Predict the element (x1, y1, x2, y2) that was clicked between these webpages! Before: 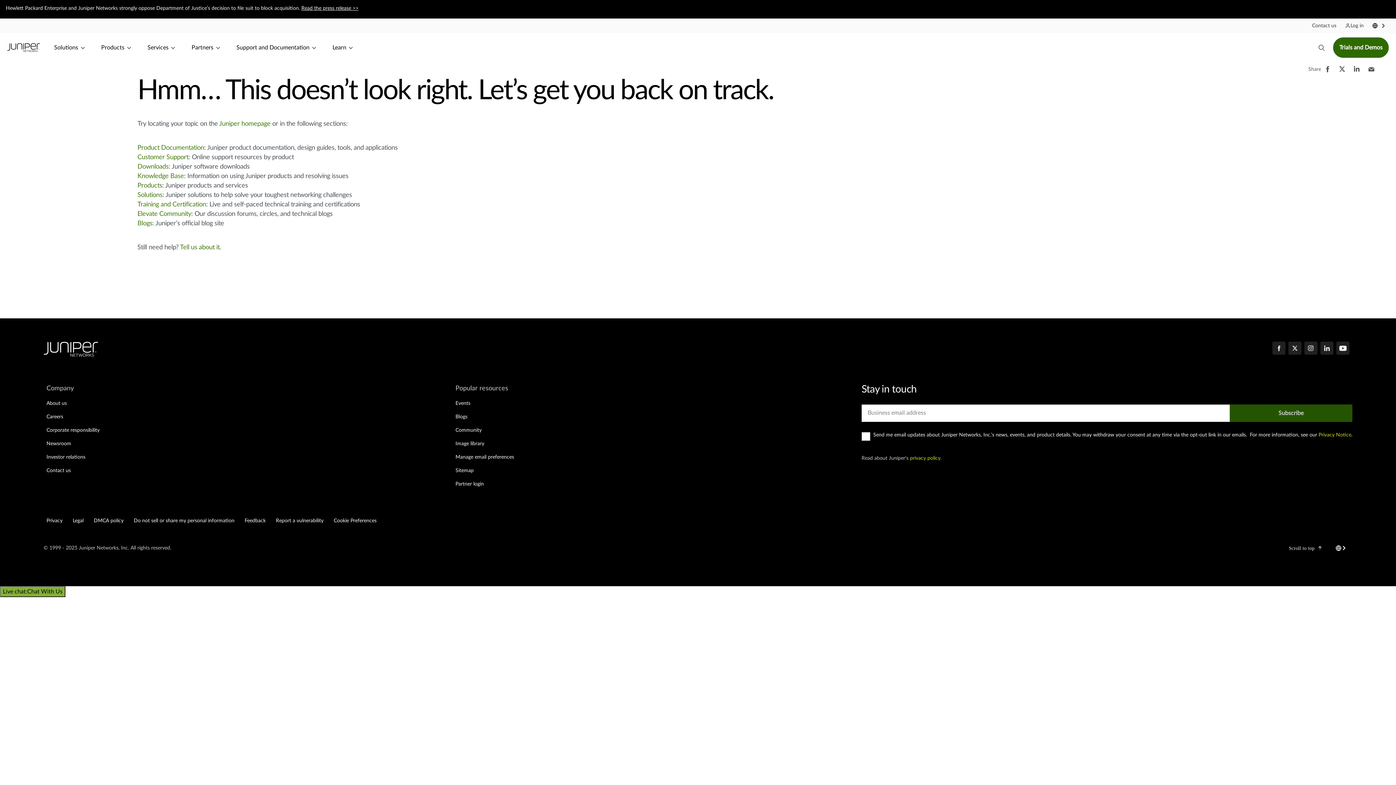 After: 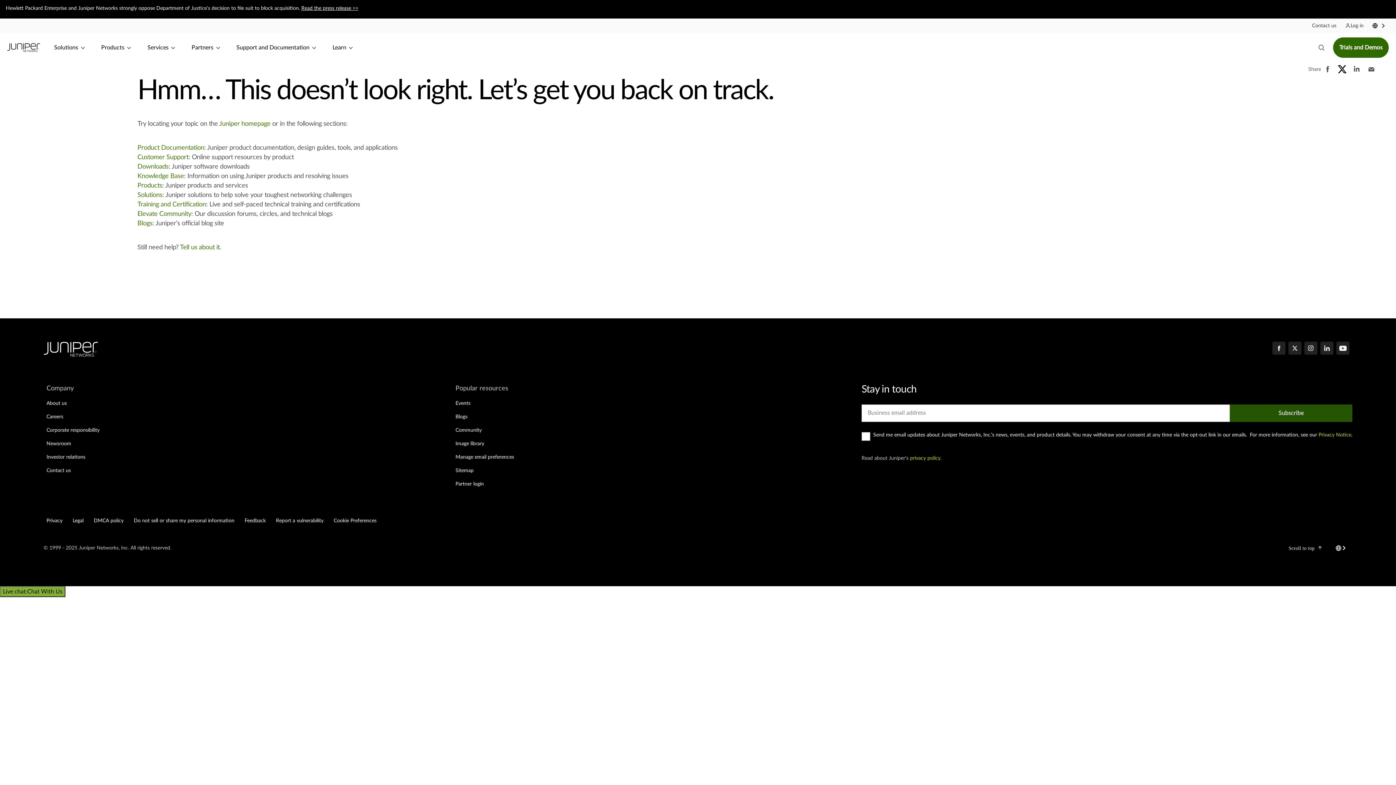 Action: bbox: (1335, 69, 1349, 75)